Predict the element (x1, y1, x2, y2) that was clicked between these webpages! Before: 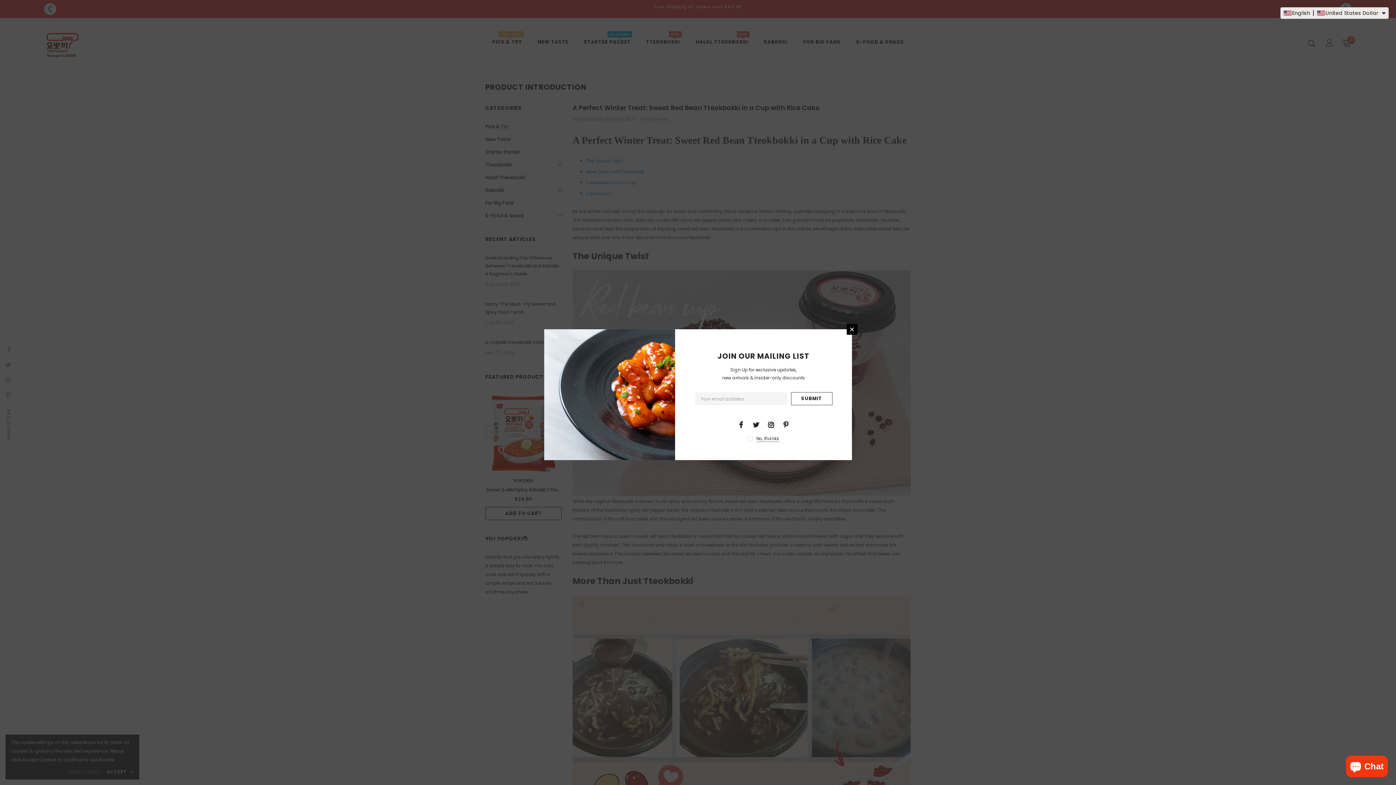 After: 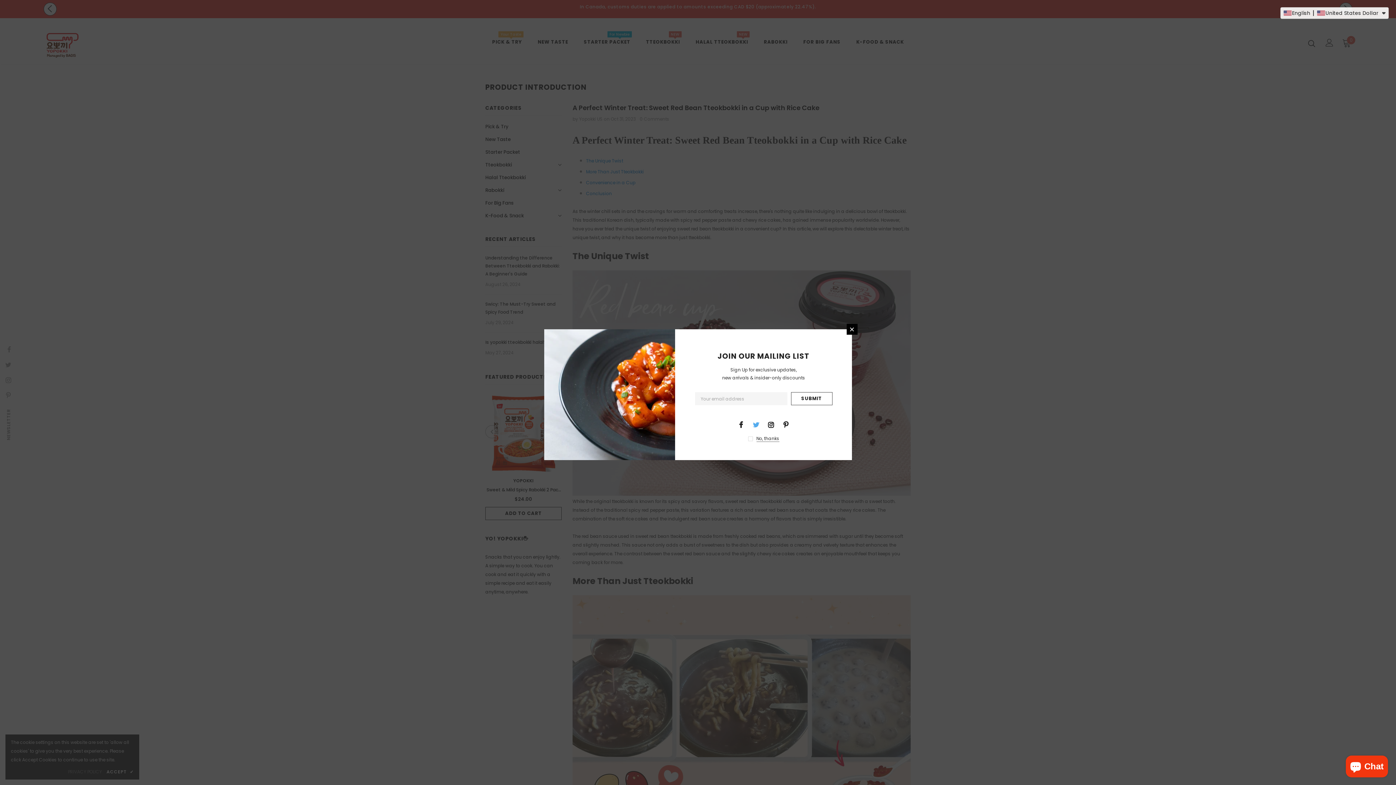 Action: bbox: (750, 419, 761, 430)